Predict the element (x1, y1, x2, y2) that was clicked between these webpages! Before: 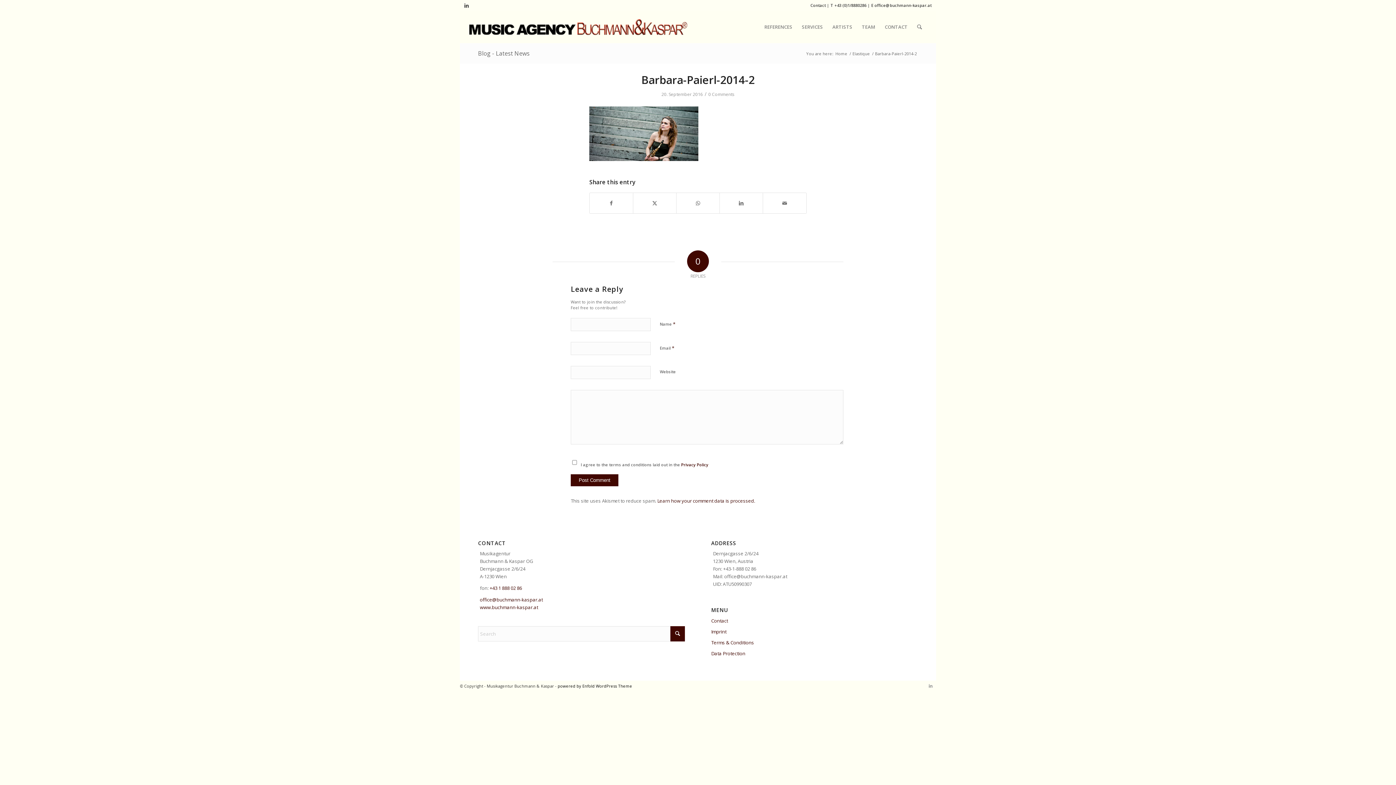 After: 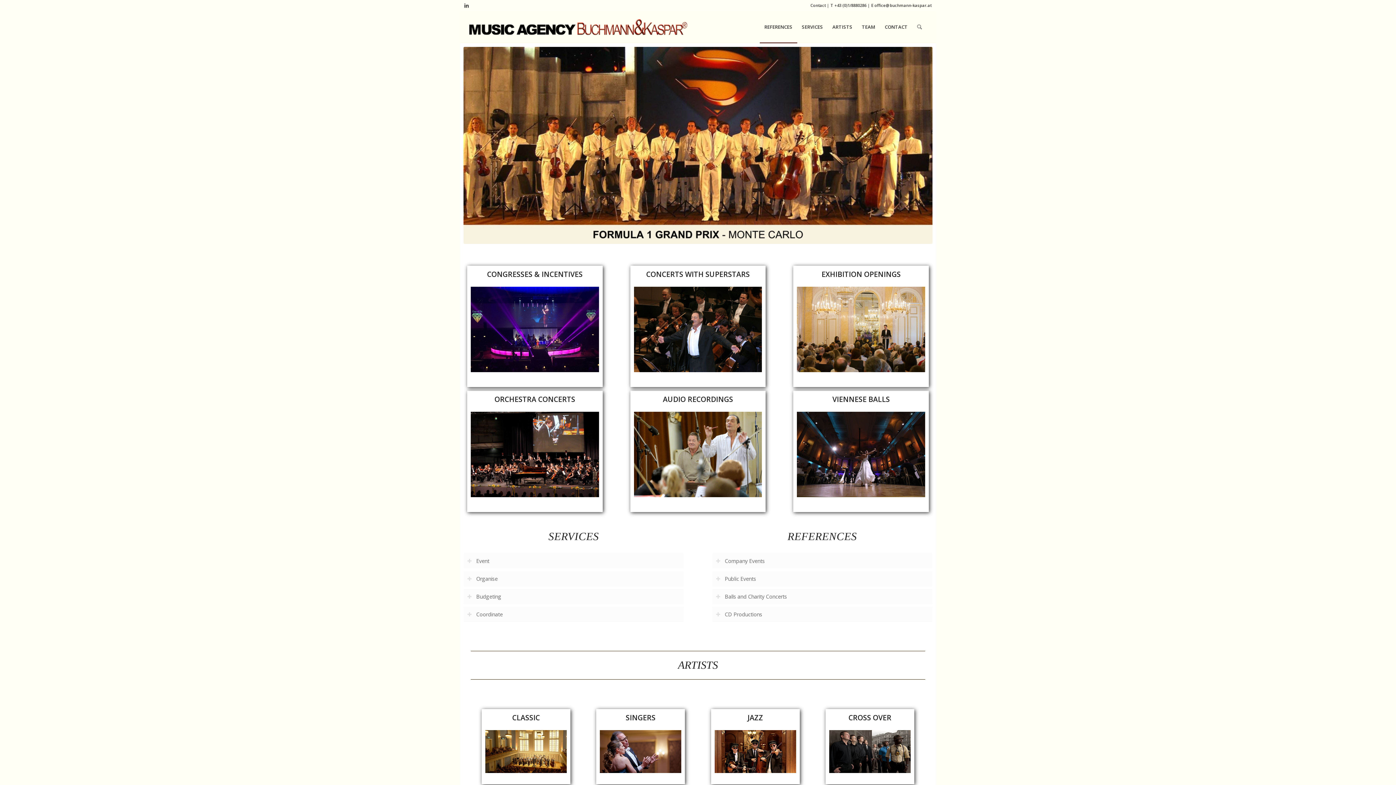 Action: label: Home bbox: (834, 50, 848, 56)